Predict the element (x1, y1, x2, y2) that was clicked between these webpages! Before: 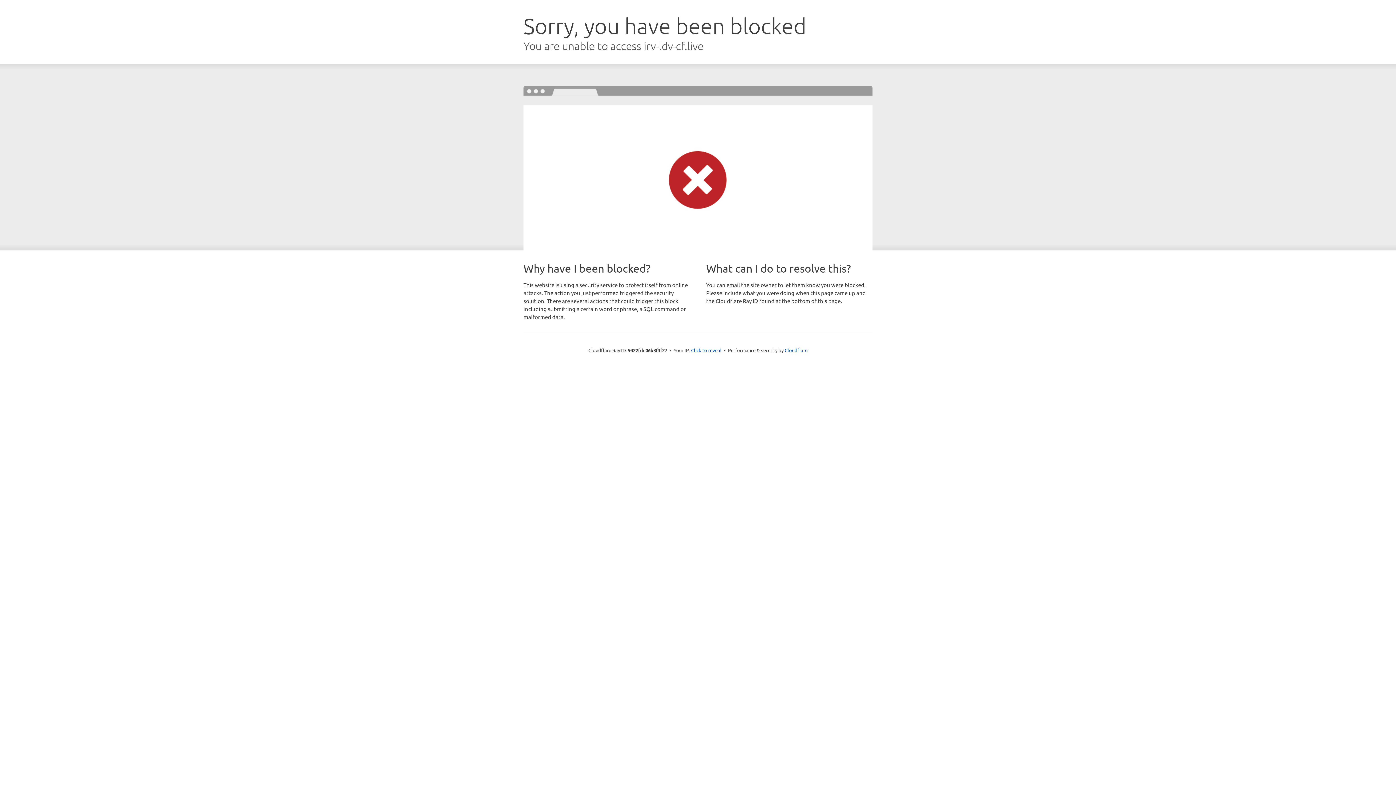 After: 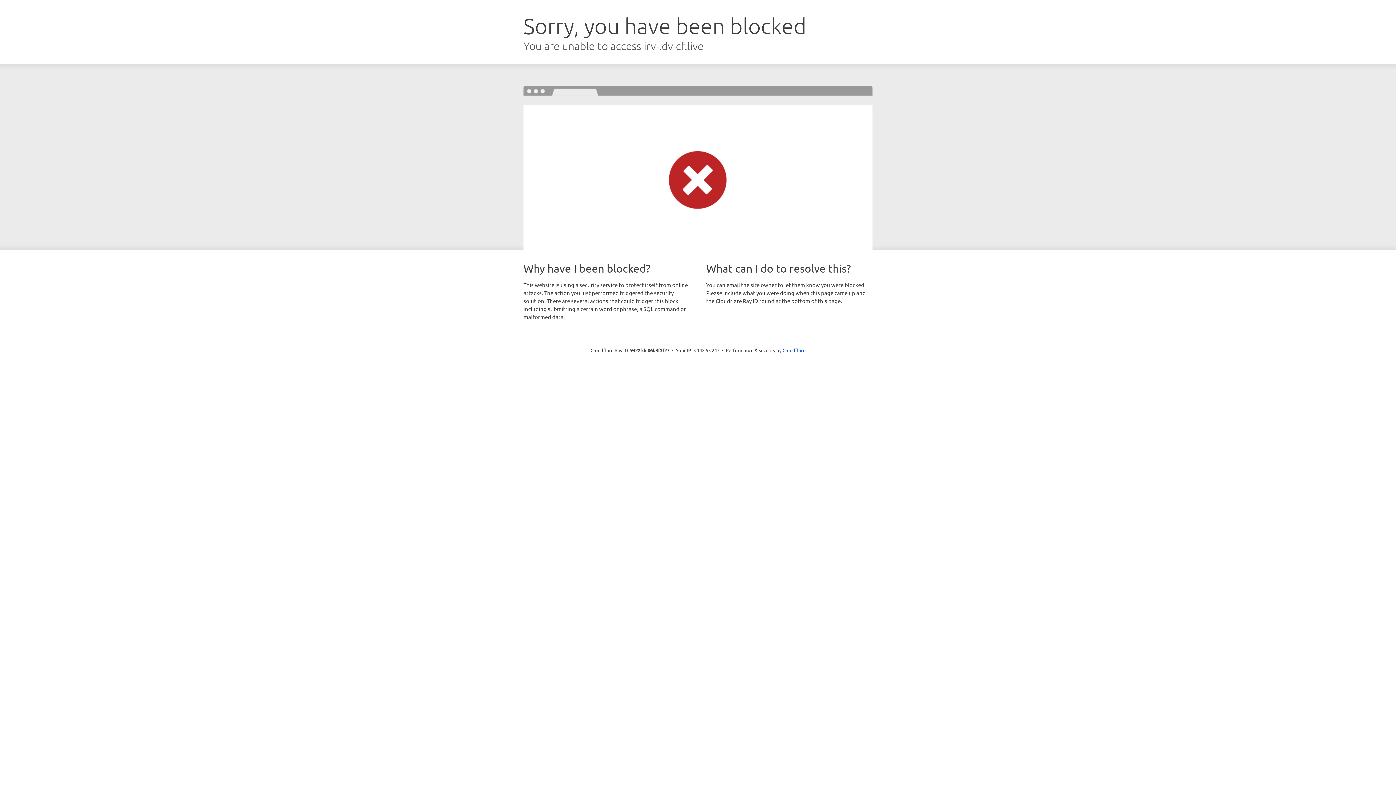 Action: label: Click to reveal bbox: (691, 346, 721, 353)